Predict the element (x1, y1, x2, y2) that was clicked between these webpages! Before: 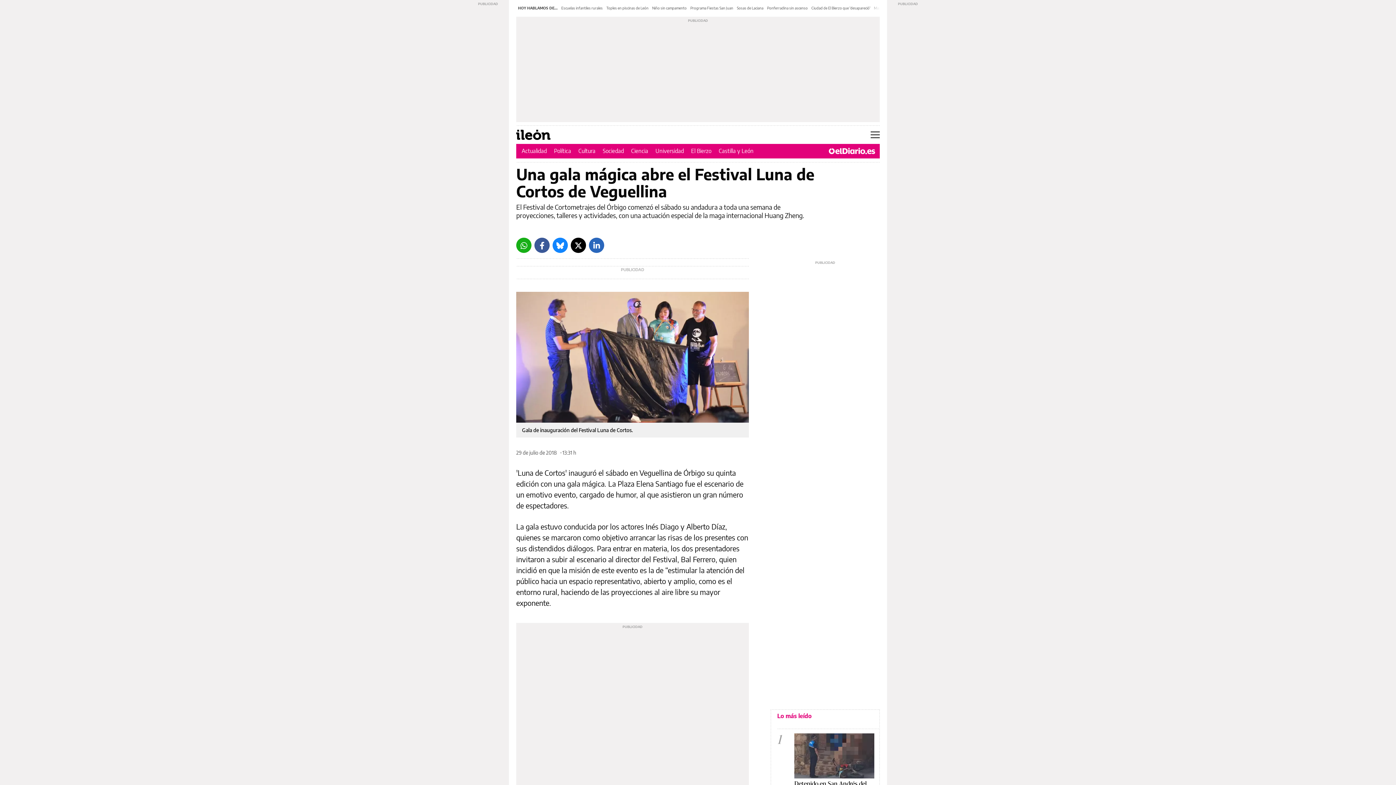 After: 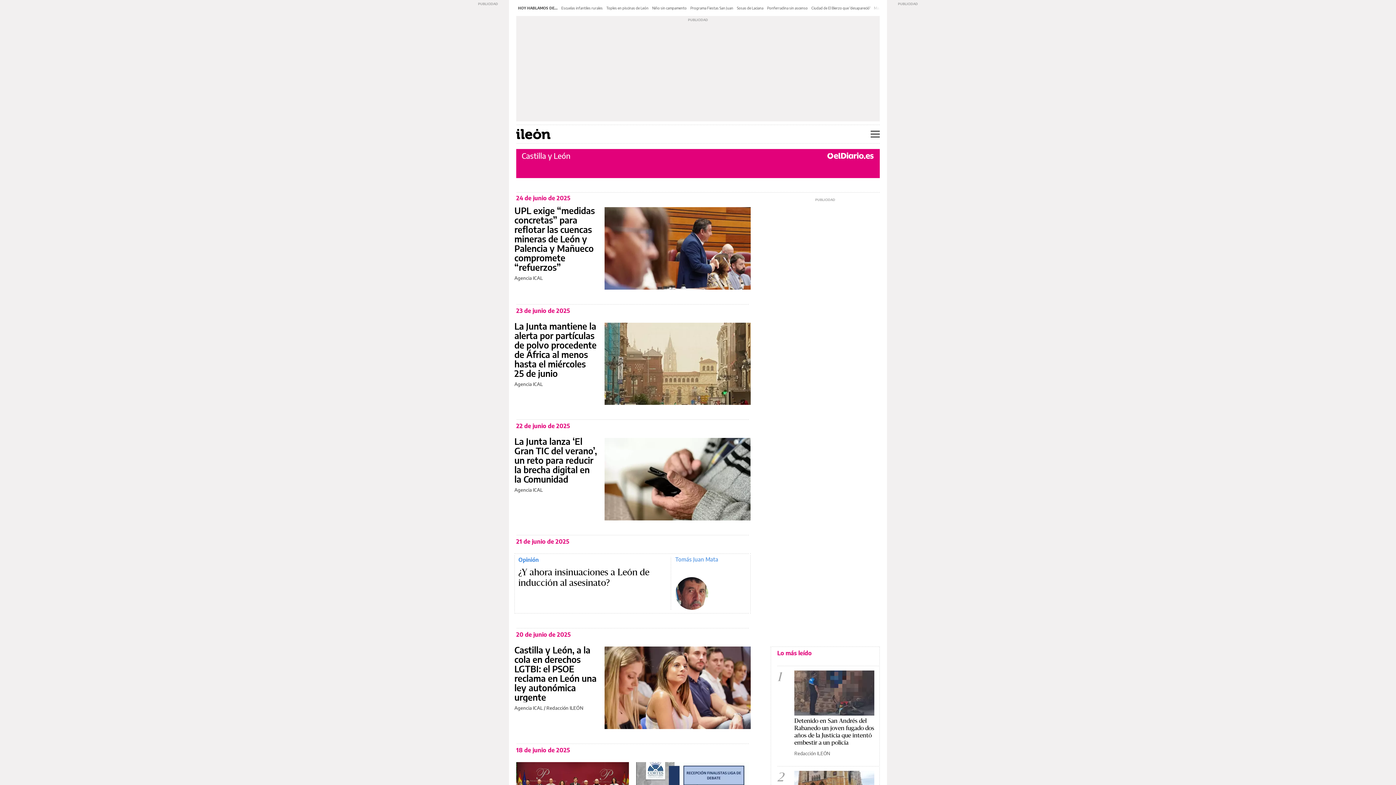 Action: label: Castilla y León bbox: (718, 147, 753, 154)